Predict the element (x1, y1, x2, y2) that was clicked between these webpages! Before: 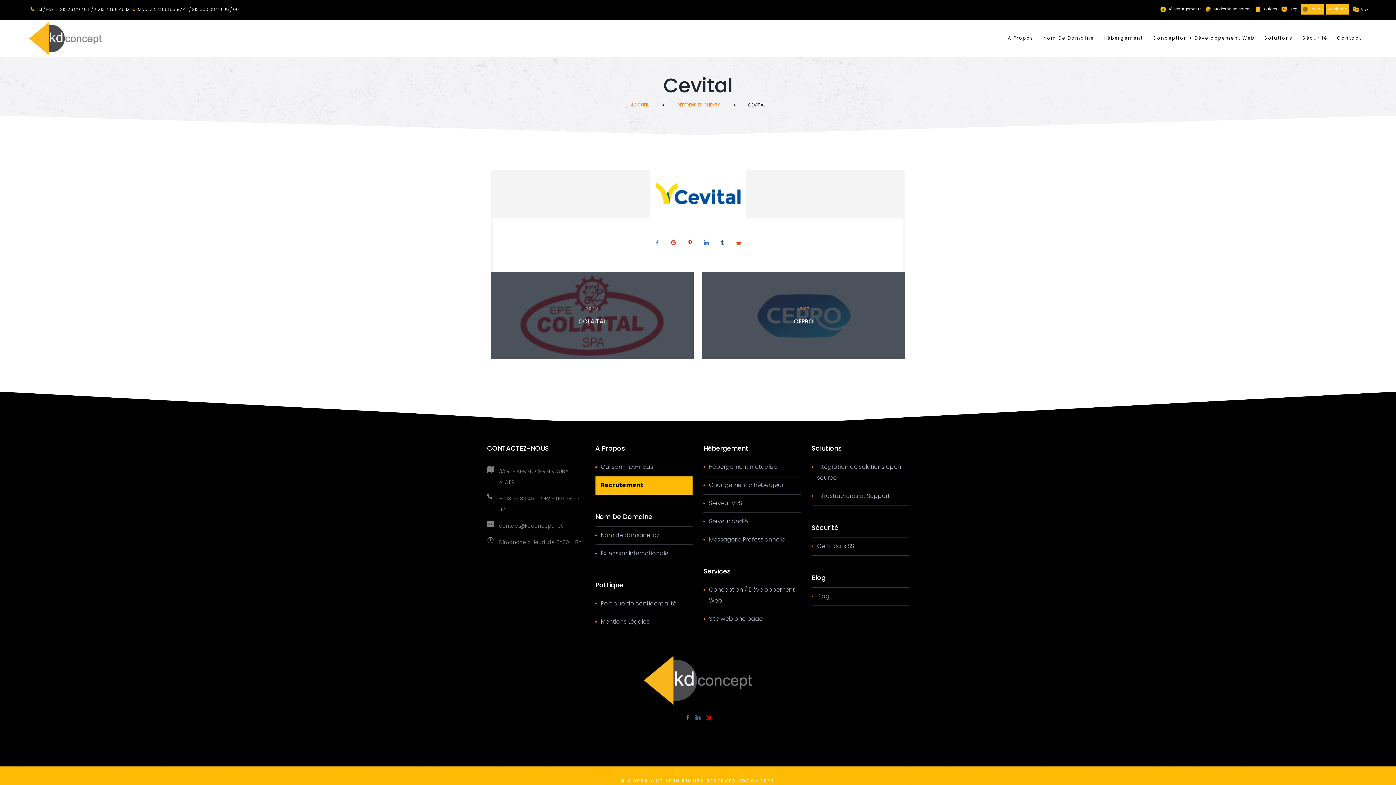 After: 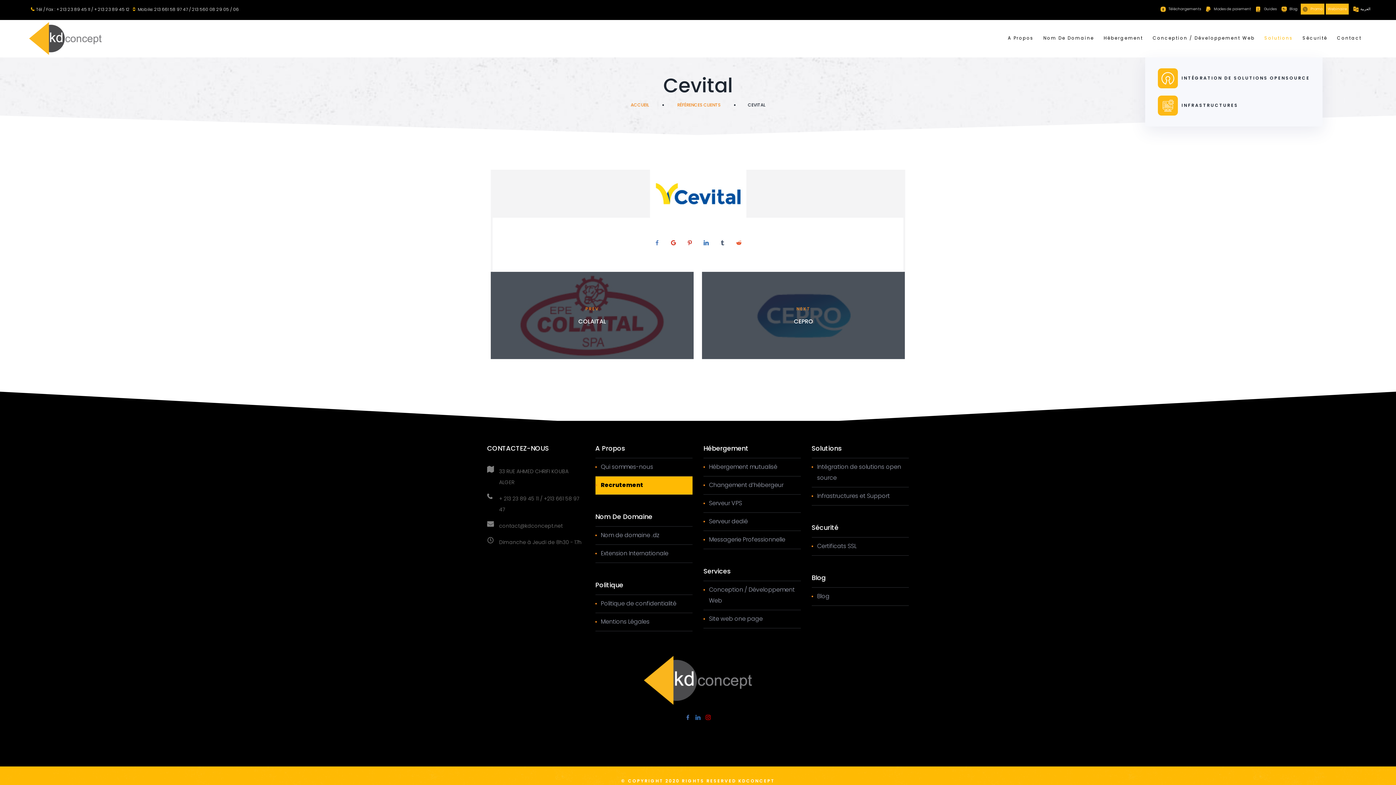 Action: bbox: (1264, 19, 1295, 57) label: Solutions